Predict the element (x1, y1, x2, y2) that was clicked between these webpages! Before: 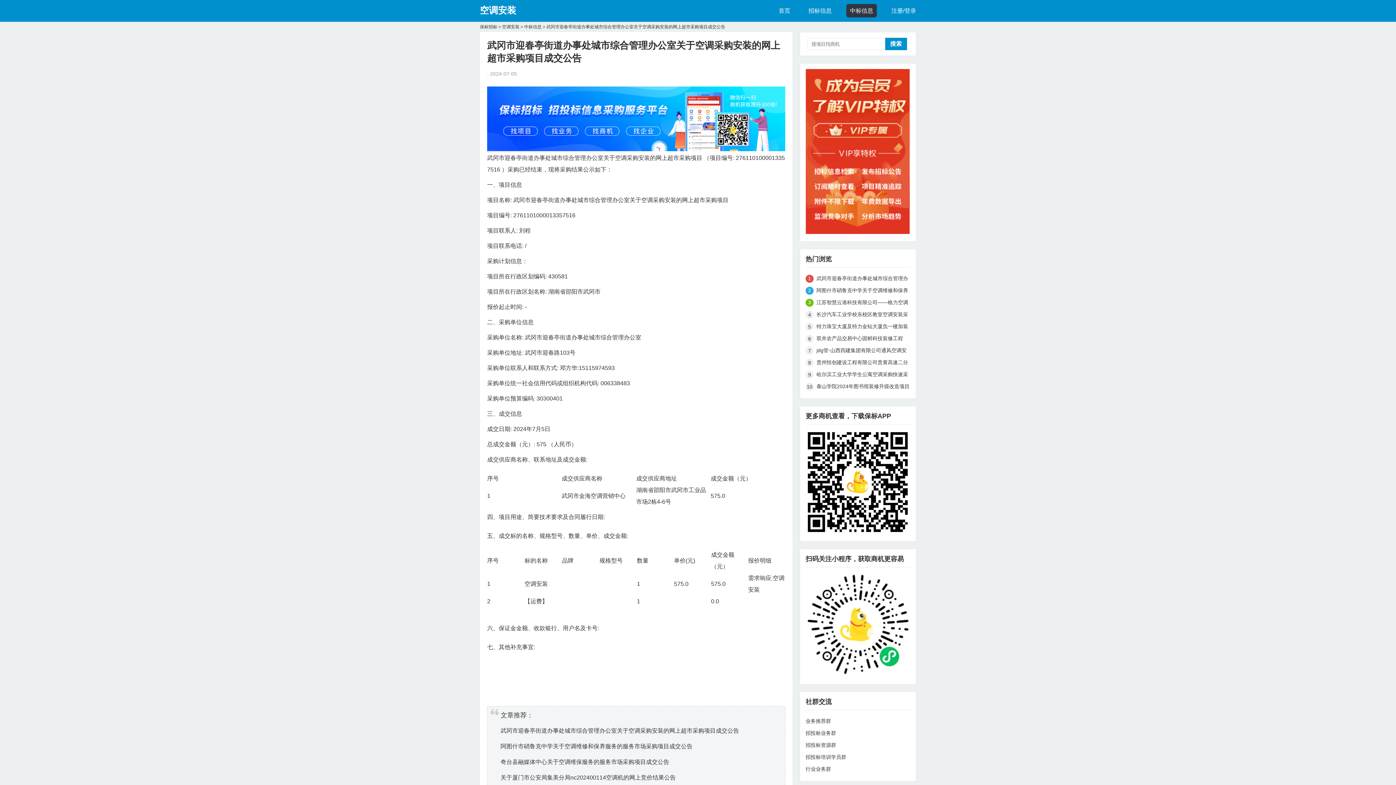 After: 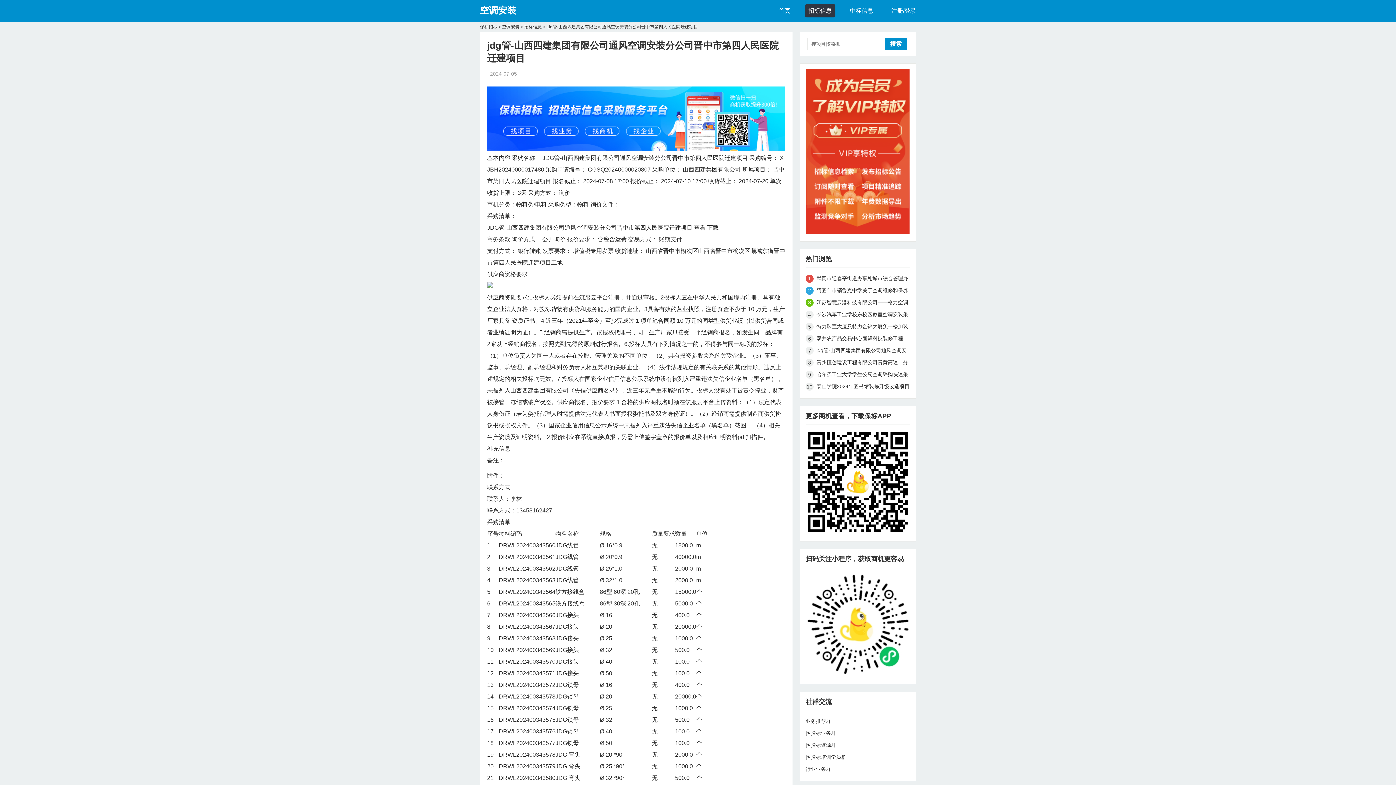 Action: bbox: (816, 345, 910, 356) label: jdg管-山西四建集团有限公司通风空调安装分公司晋中市第四人民医院迁建项目